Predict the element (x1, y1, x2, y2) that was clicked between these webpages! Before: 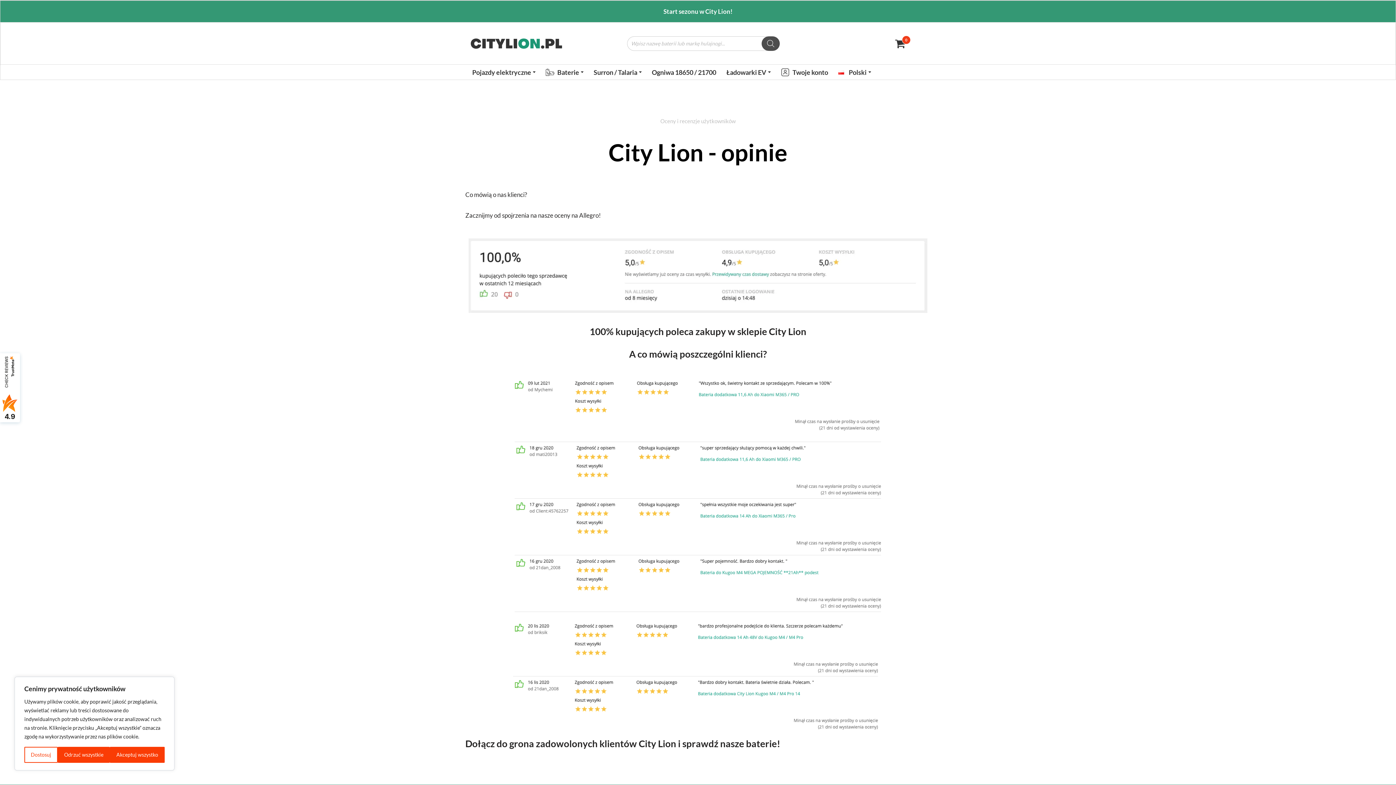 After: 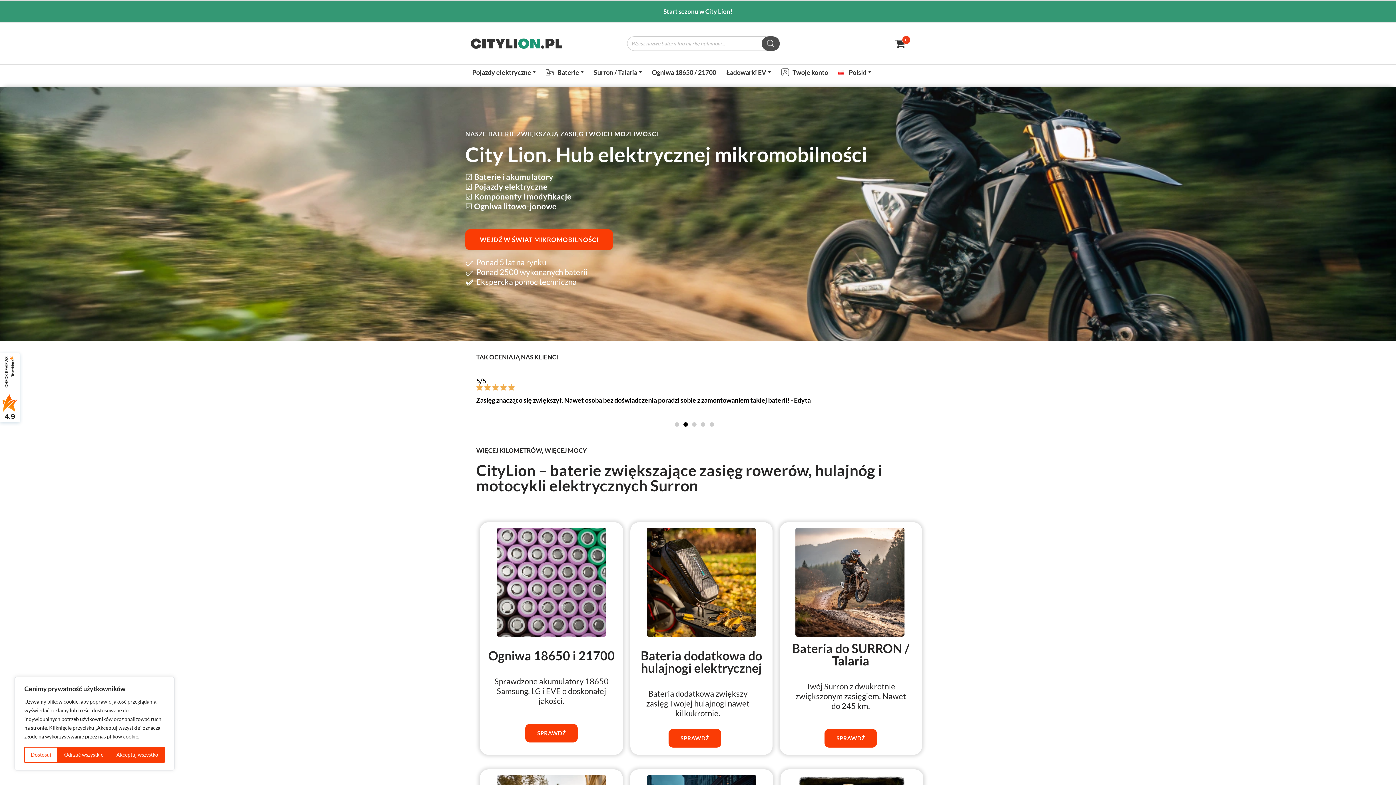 Action: label: City Lion Baterie do pojazdów elektrycznych bbox: (470, 38, 562, 48)